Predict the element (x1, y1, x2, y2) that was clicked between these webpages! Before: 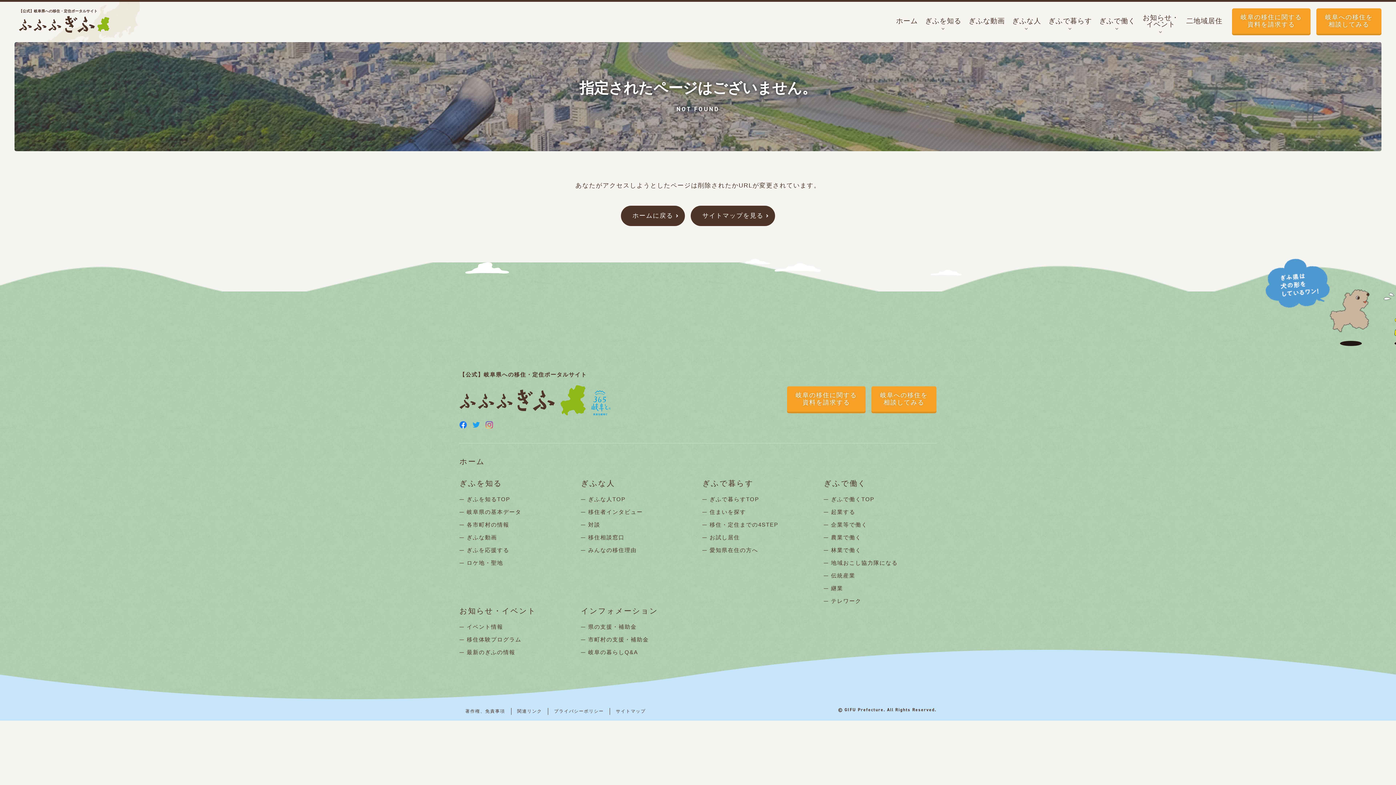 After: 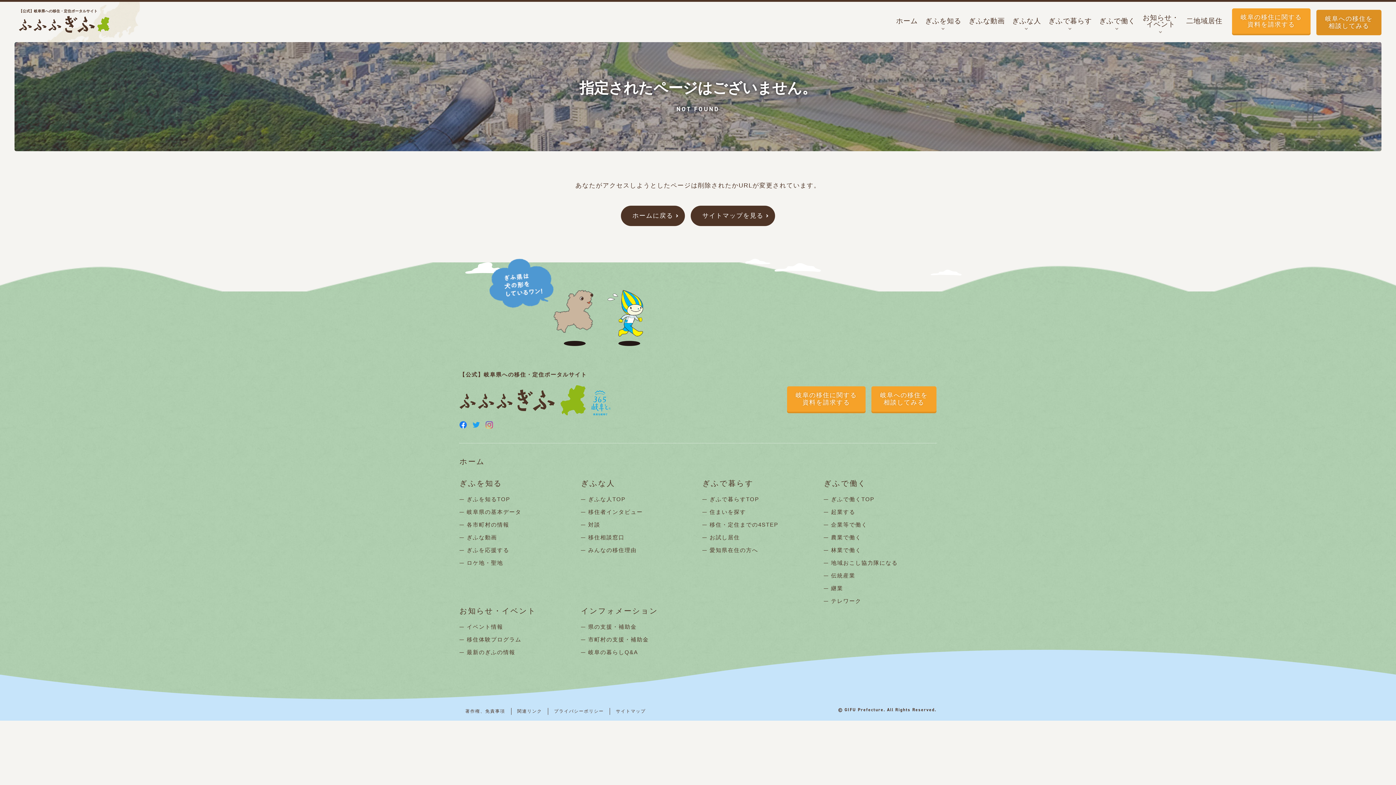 Action: label: 岐阜への移住を
相談してみる bbox: (1316, 8, 1381, 33)